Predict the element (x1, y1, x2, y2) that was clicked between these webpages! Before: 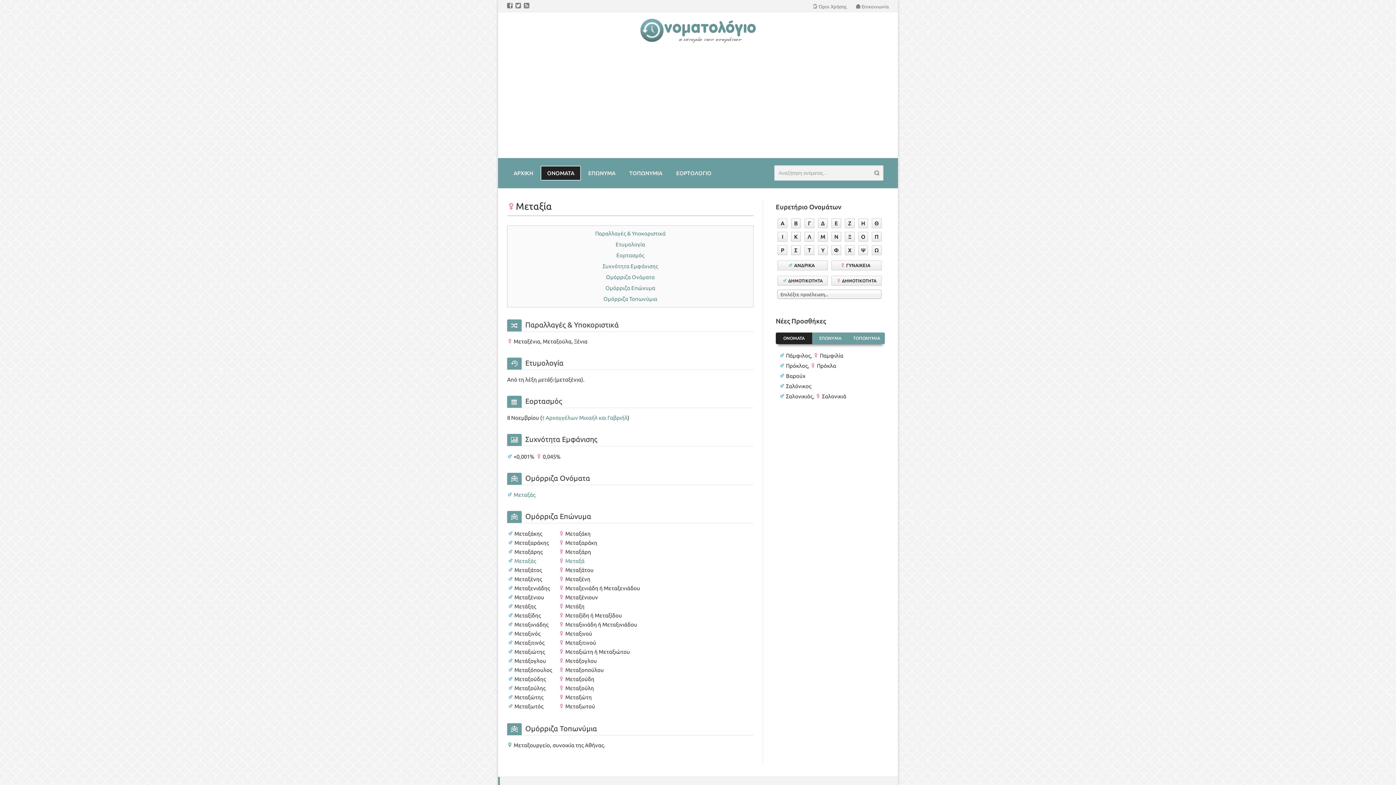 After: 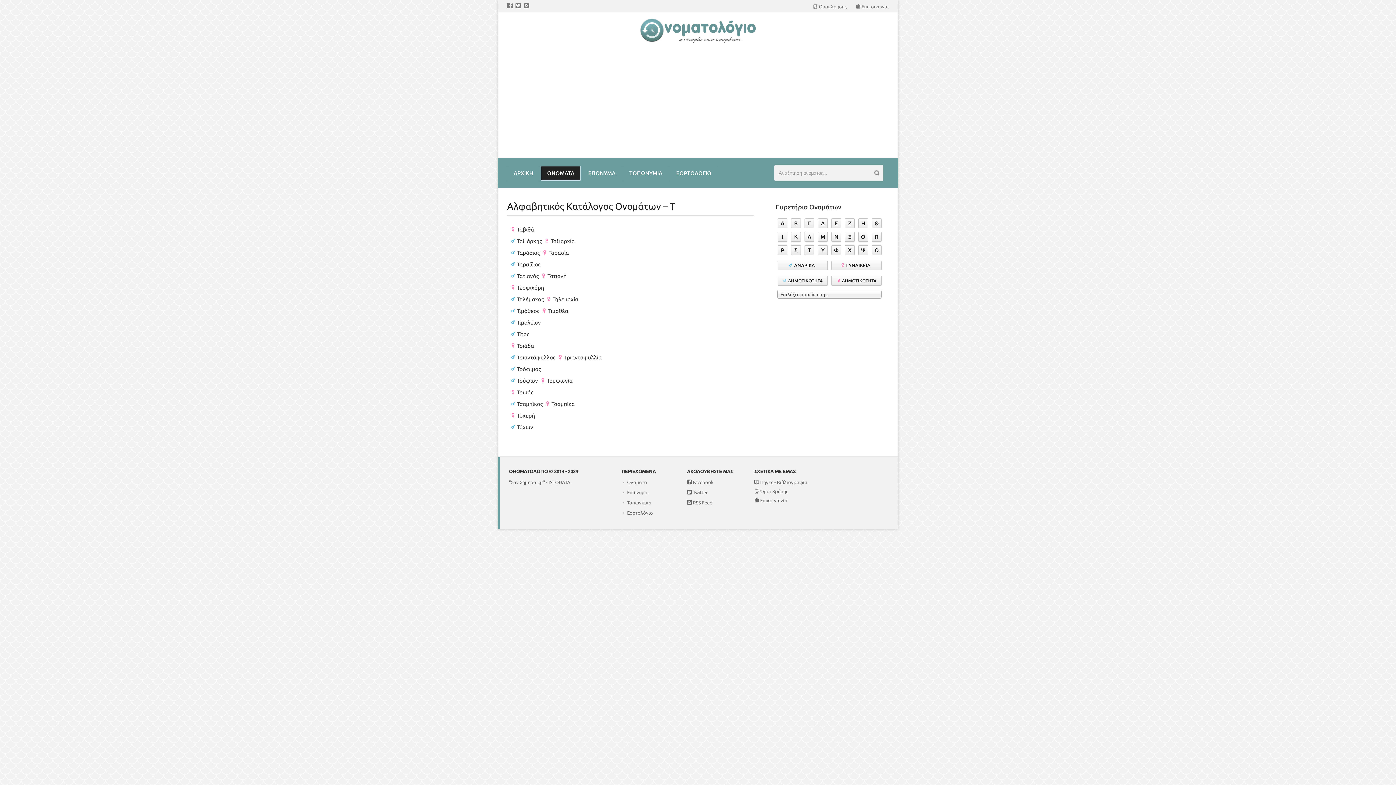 Action: label: Τ bbox: (804, 245, 814, 255)